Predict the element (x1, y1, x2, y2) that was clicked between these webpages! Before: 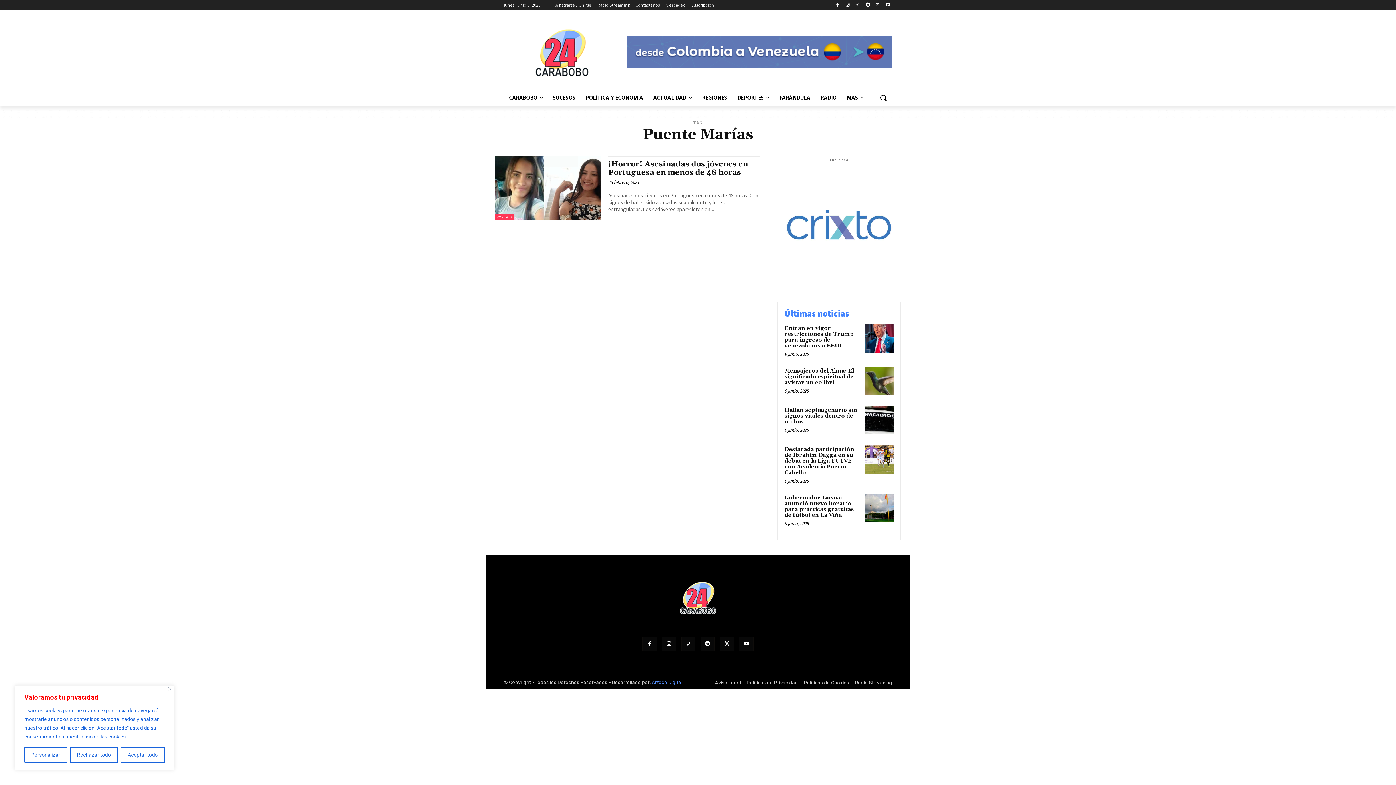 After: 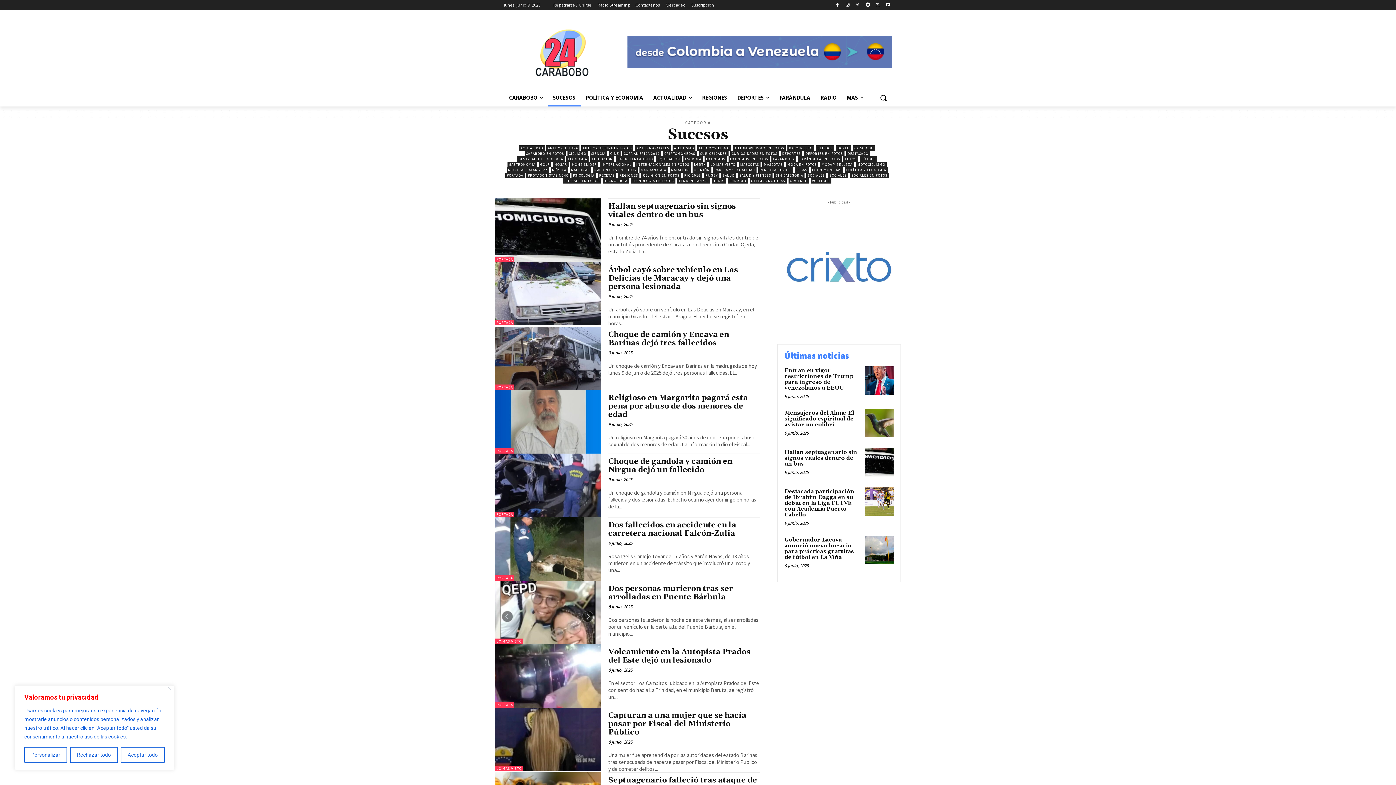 Action: label: SUCESOS bbox: (548, 89, 580, 106)